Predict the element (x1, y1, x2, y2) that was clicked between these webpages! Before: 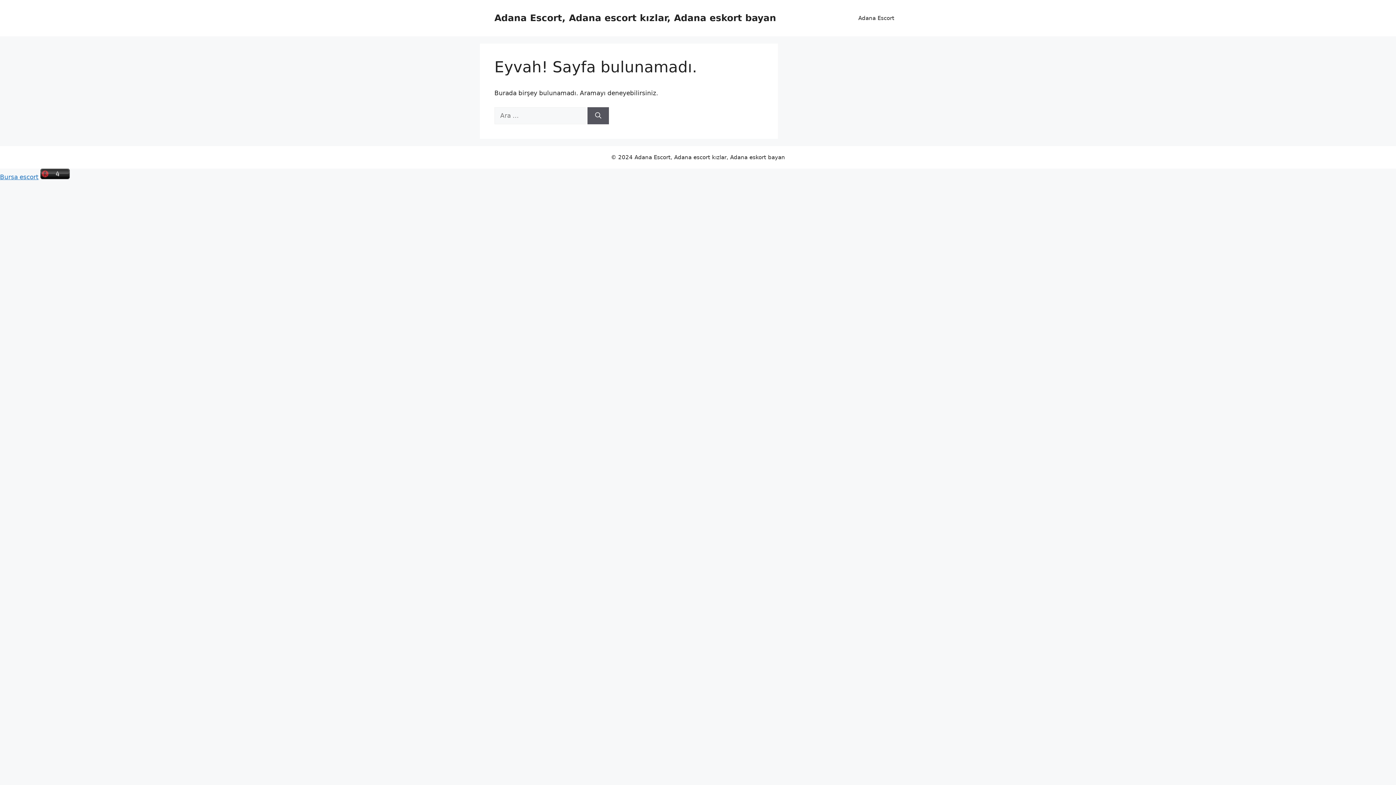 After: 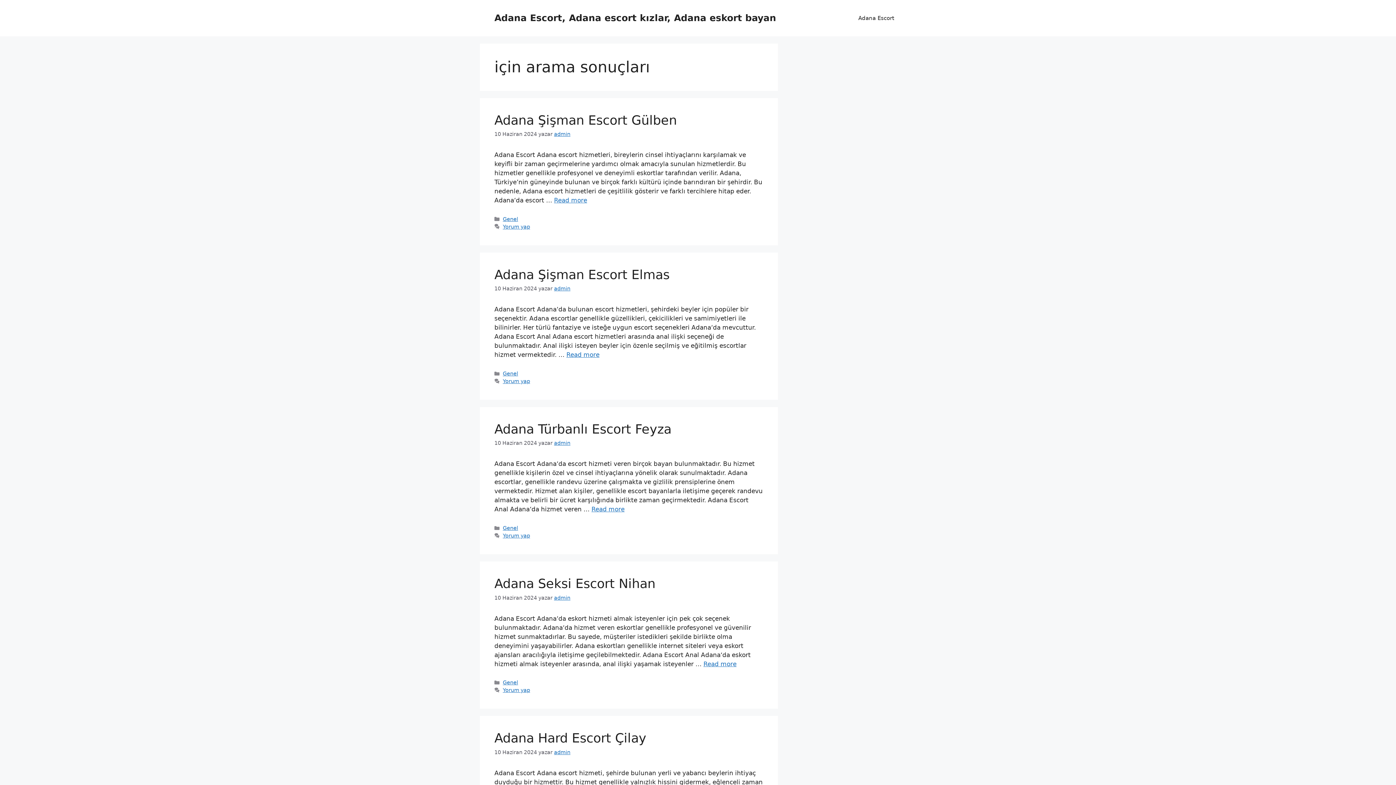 Action: label: Ara bbox: (587, 107, 609, 124)